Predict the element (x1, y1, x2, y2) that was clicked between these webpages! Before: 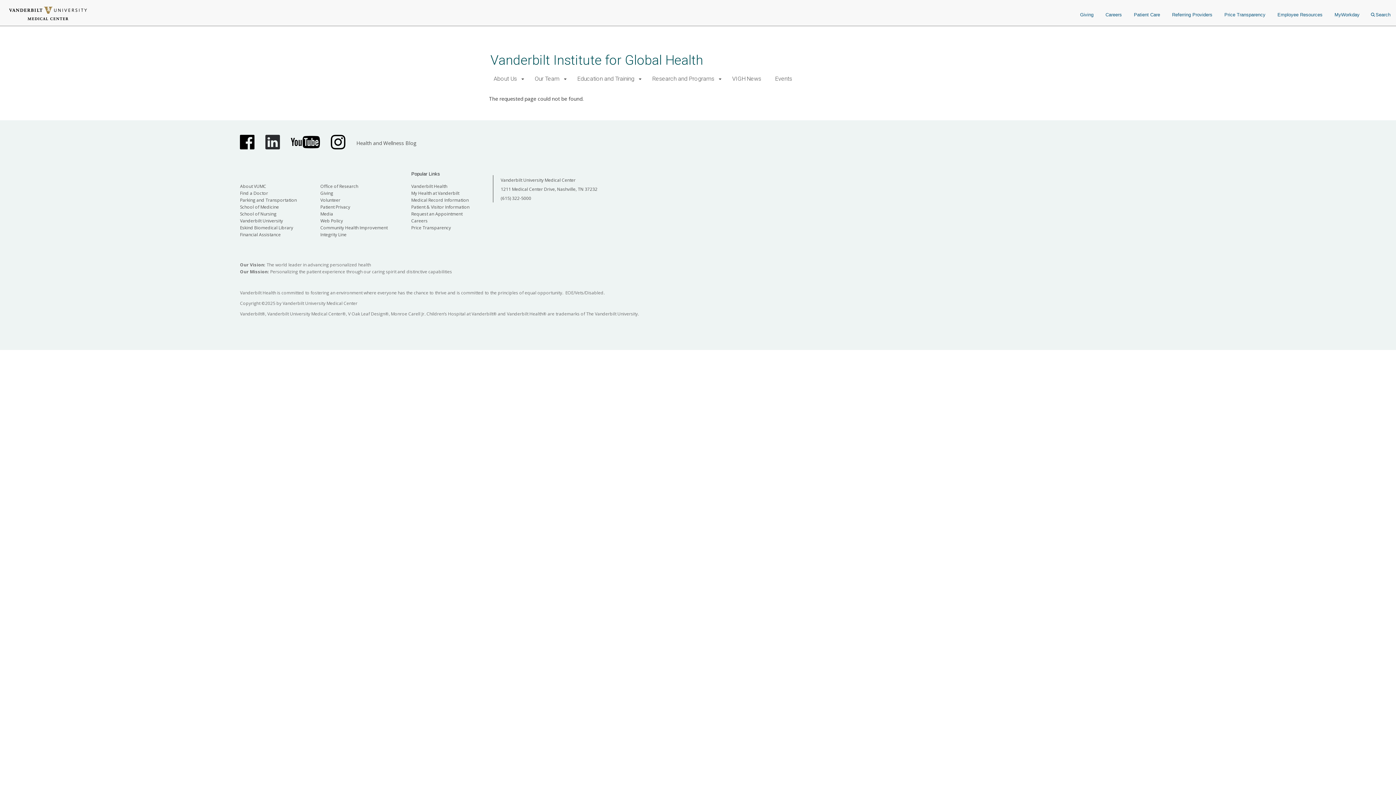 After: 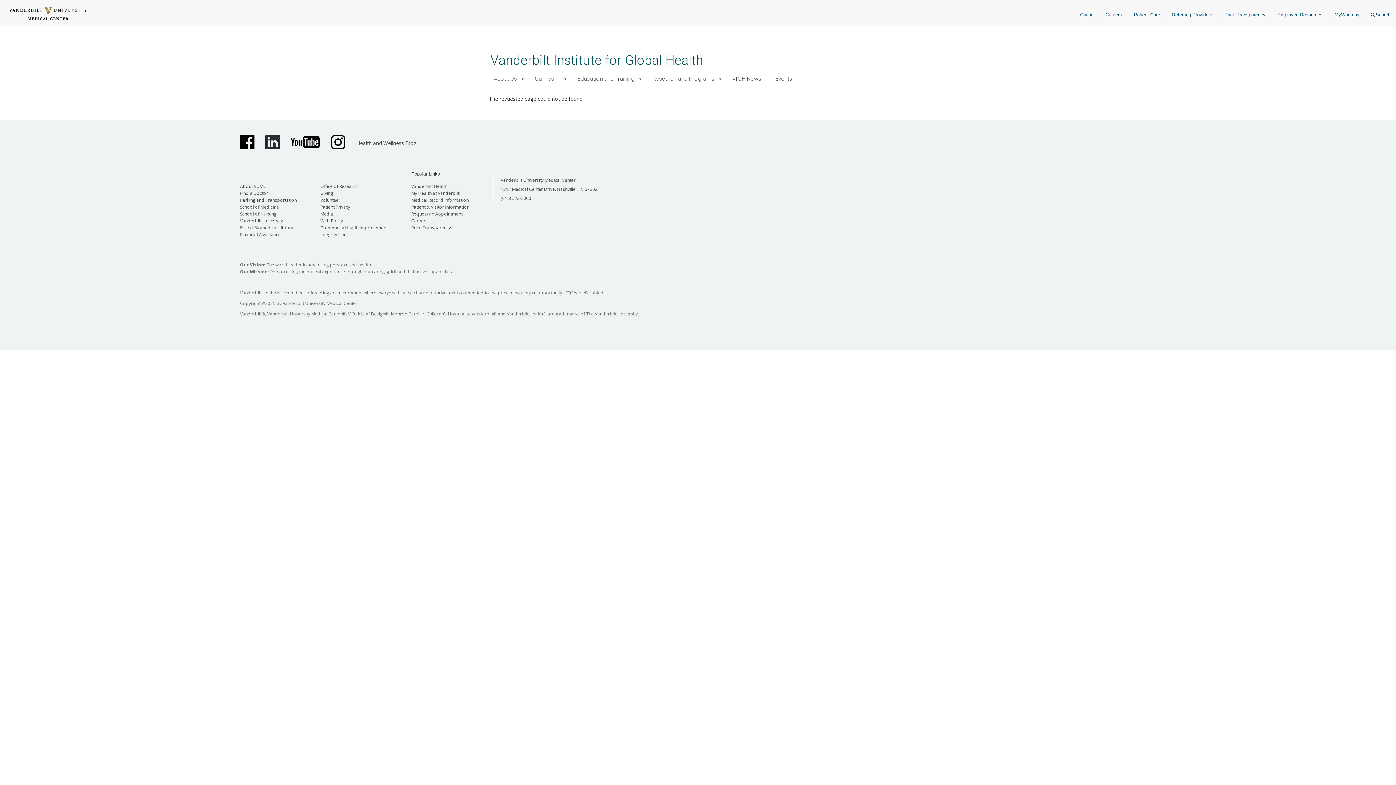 Action: label: Vanderbilt Health bbox: (411, 183, 447, 189)